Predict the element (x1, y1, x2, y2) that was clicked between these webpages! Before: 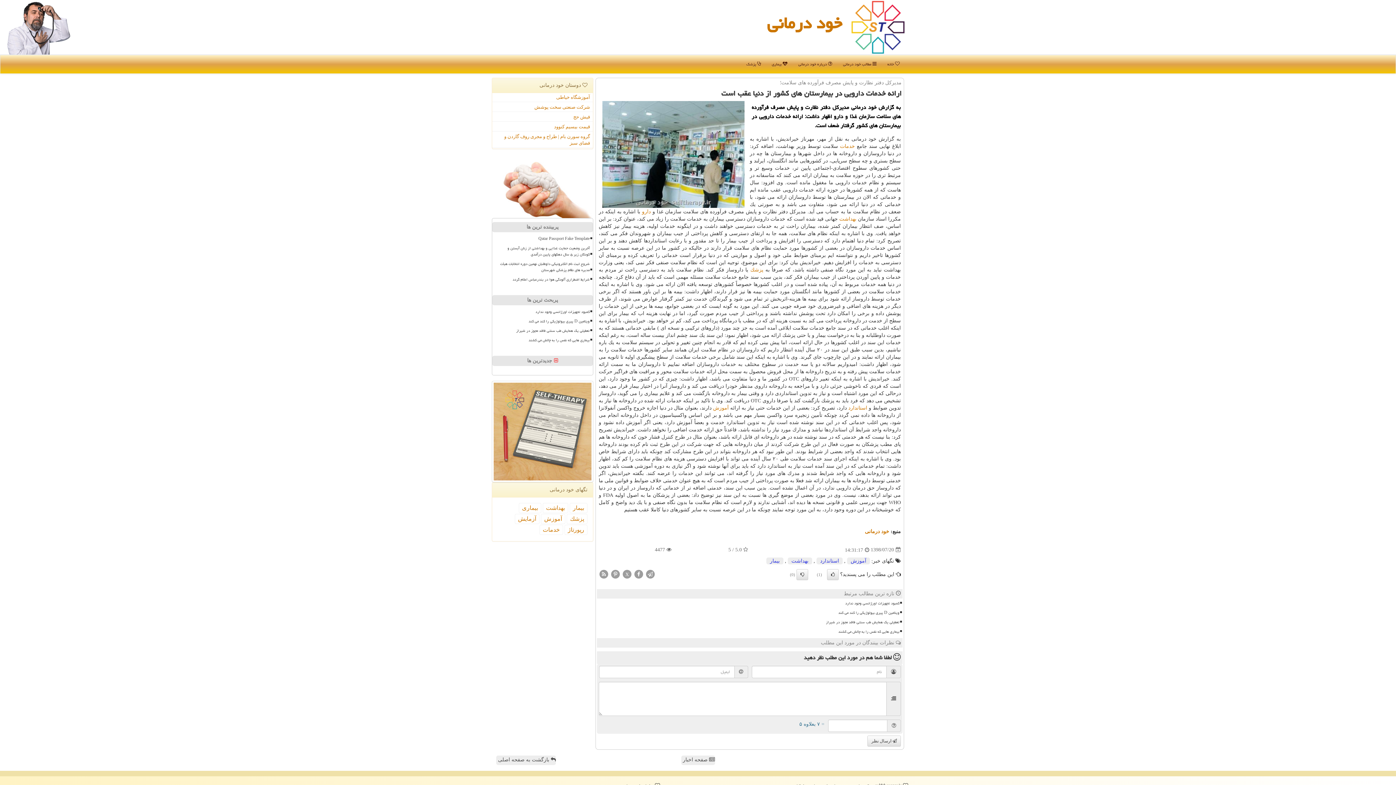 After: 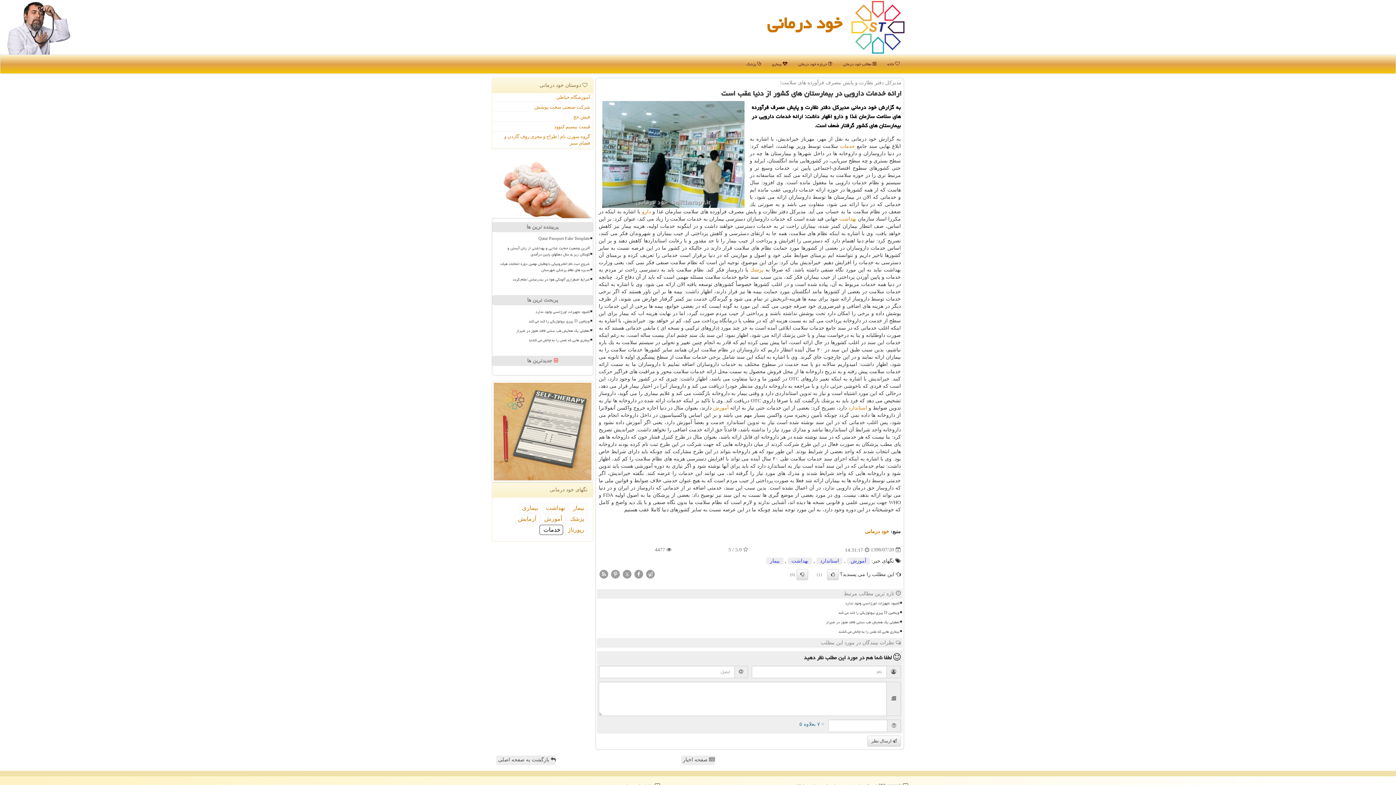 Action: bbox: (539, 525, 563, 535) label: خدمات